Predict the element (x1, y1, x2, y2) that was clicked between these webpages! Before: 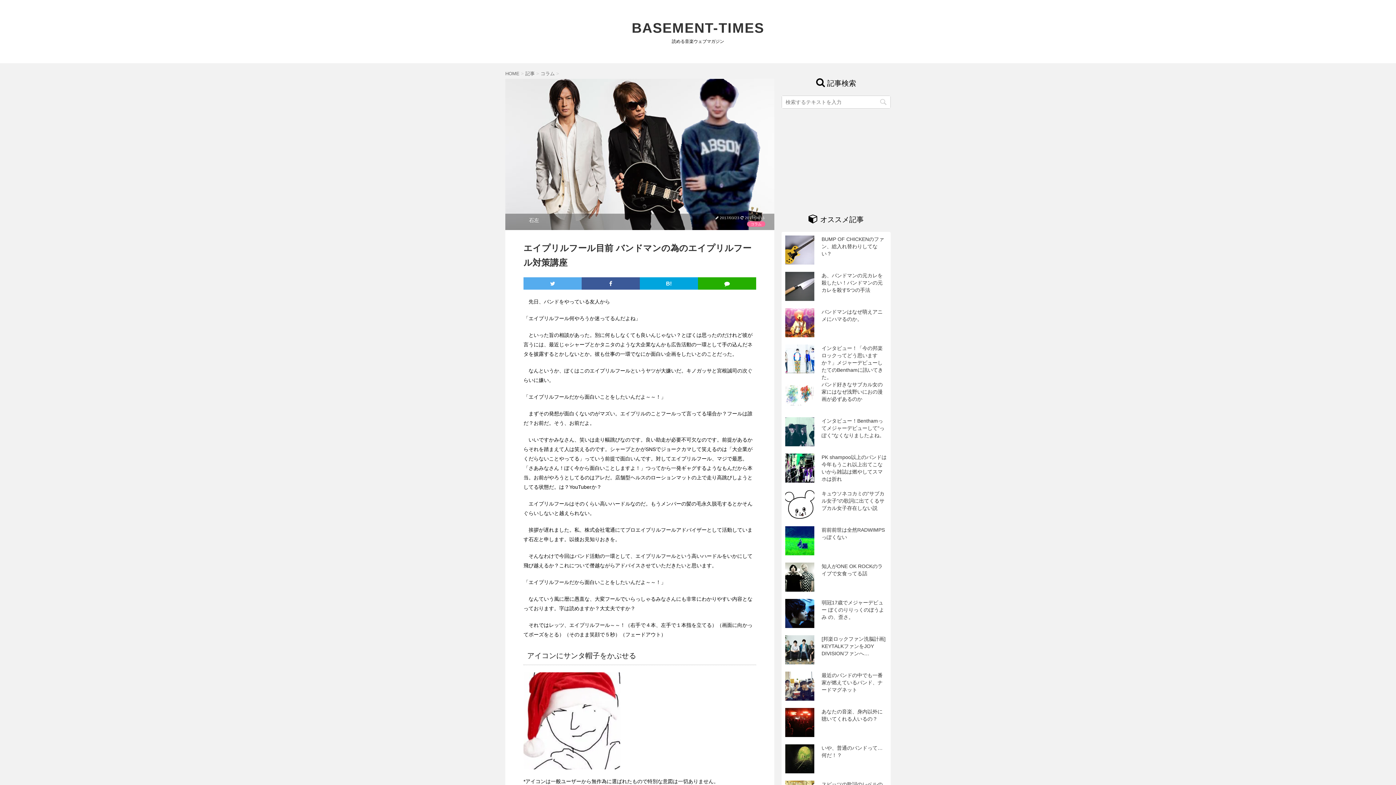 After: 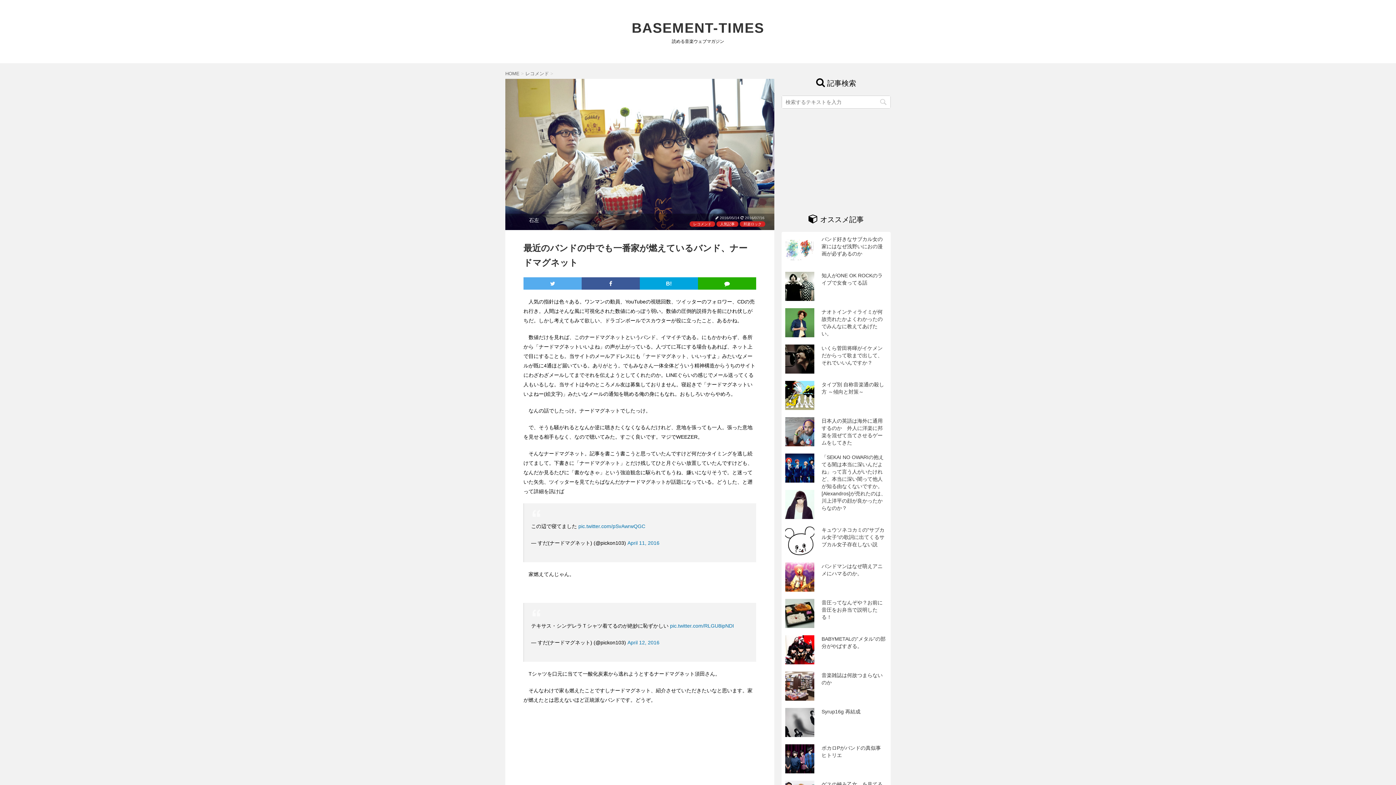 Action: bbox: (781, 668, 890, 704) label: 最近のバンドの中でも一番家が燃えているバンド、ナードマグネット